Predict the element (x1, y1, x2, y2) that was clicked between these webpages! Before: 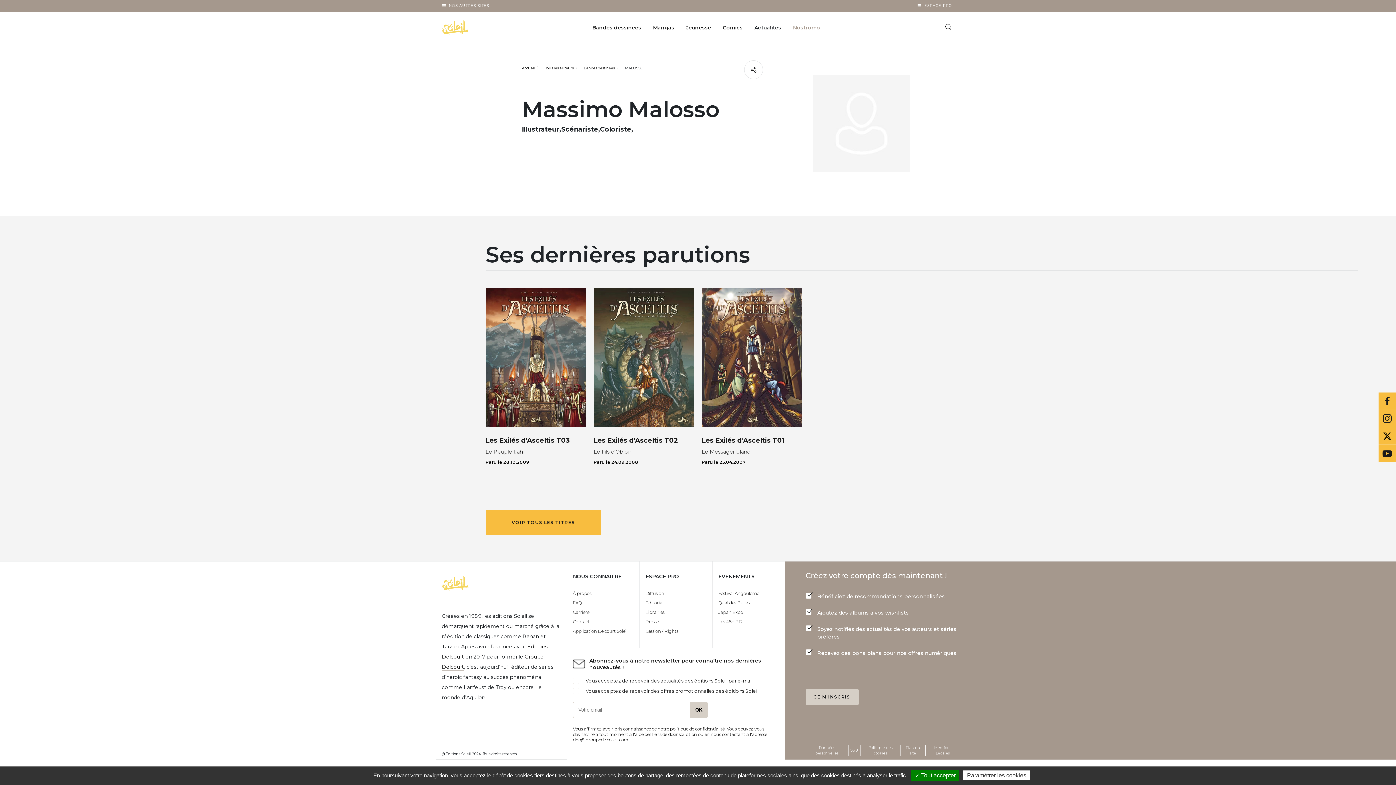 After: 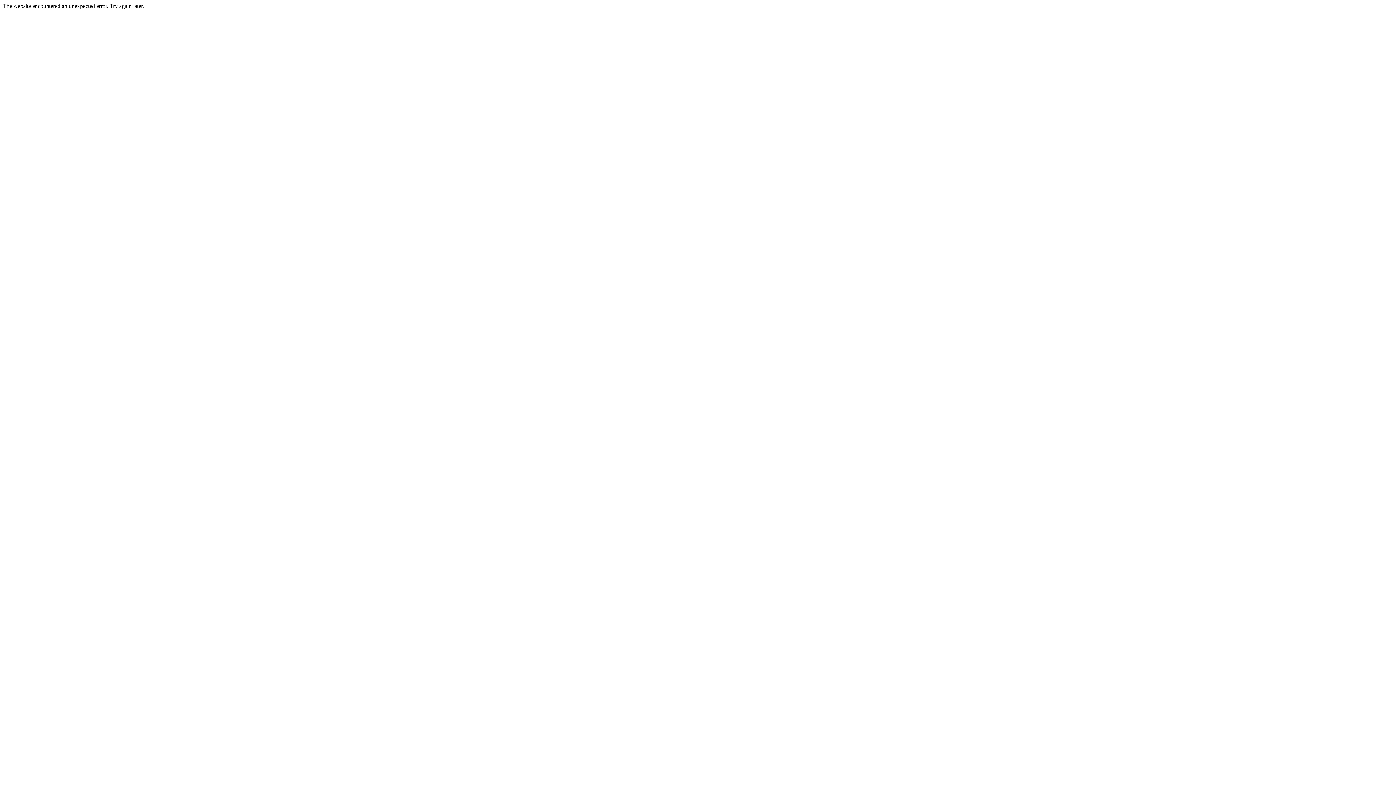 Action: label: Plan du site bbox: (902, 745, 923, 756)